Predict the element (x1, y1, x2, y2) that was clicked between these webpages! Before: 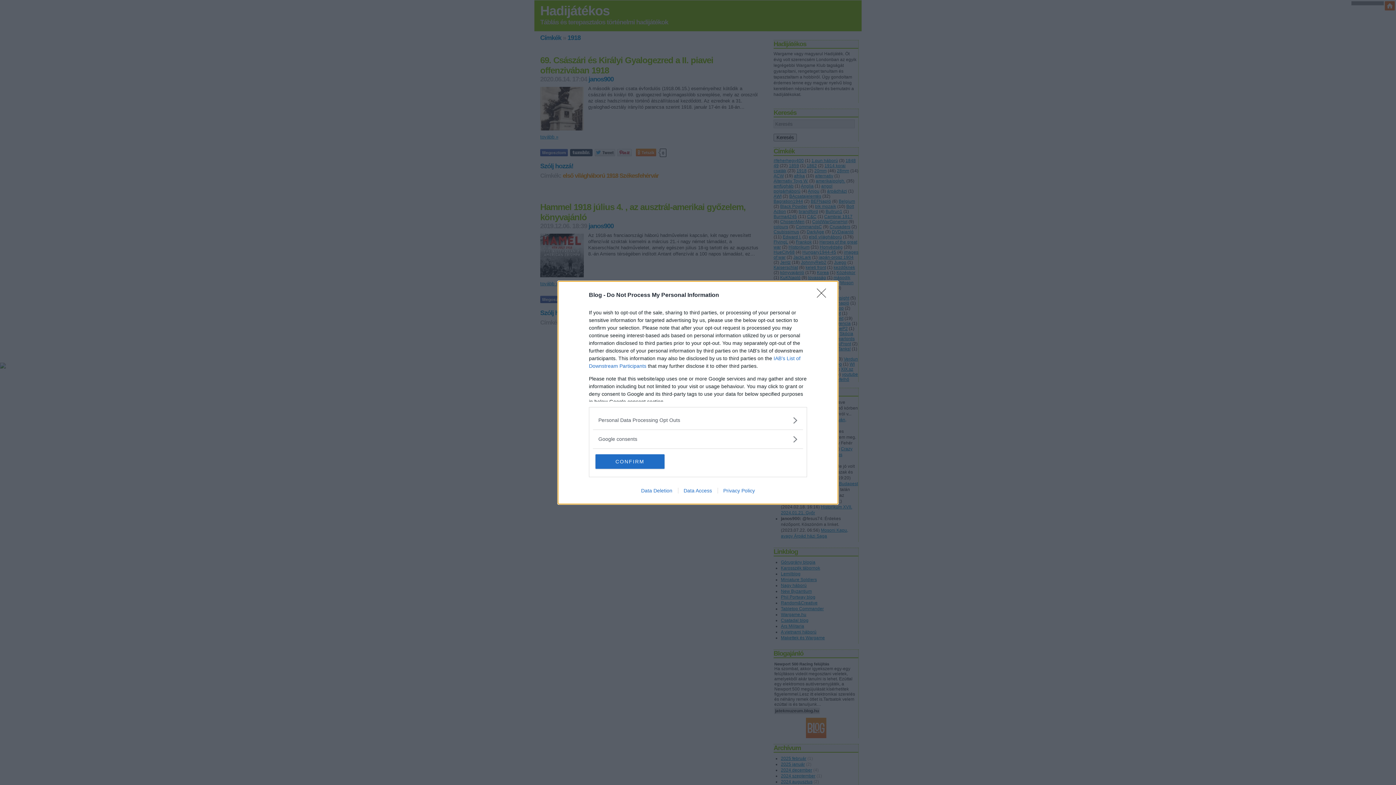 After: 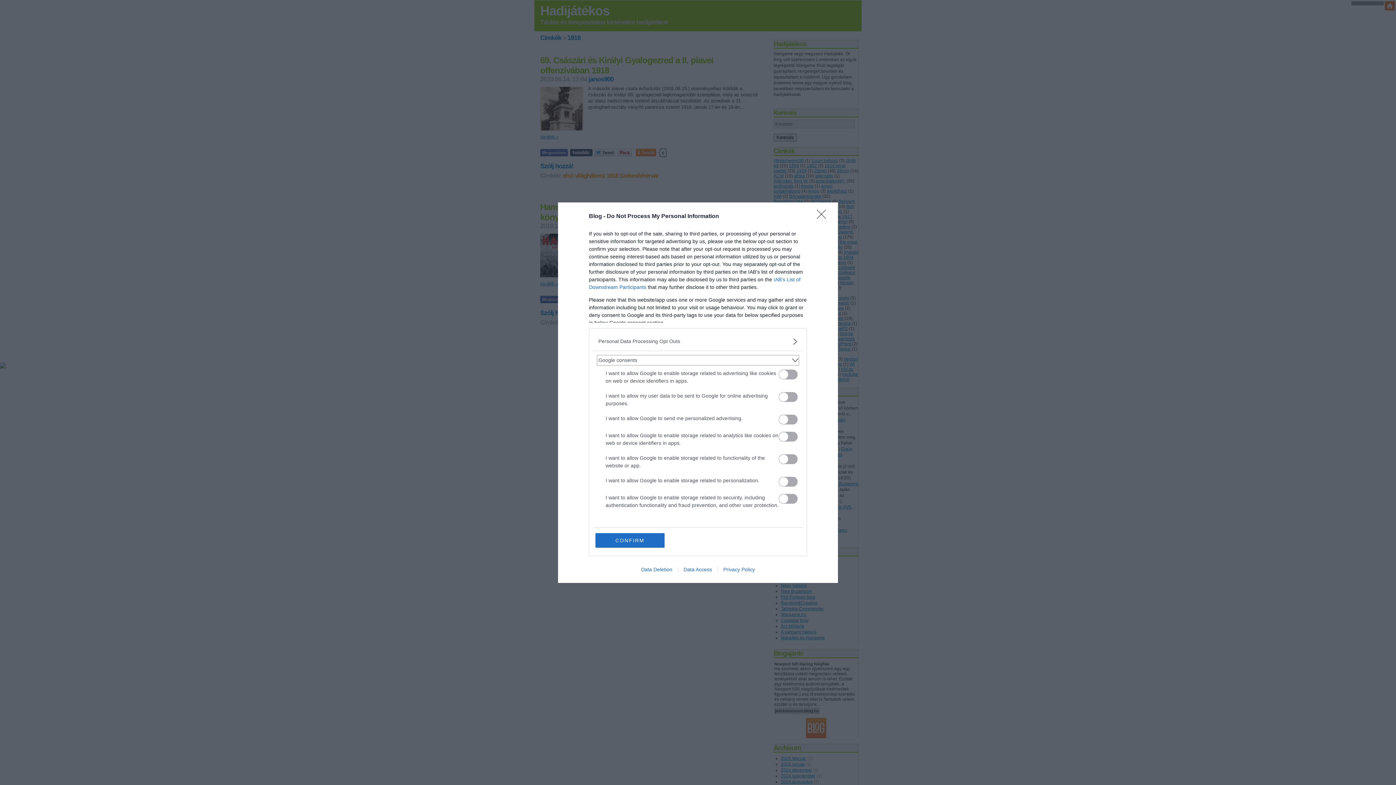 Action: bbox: (598, 435, 797, 443) label: Google consents